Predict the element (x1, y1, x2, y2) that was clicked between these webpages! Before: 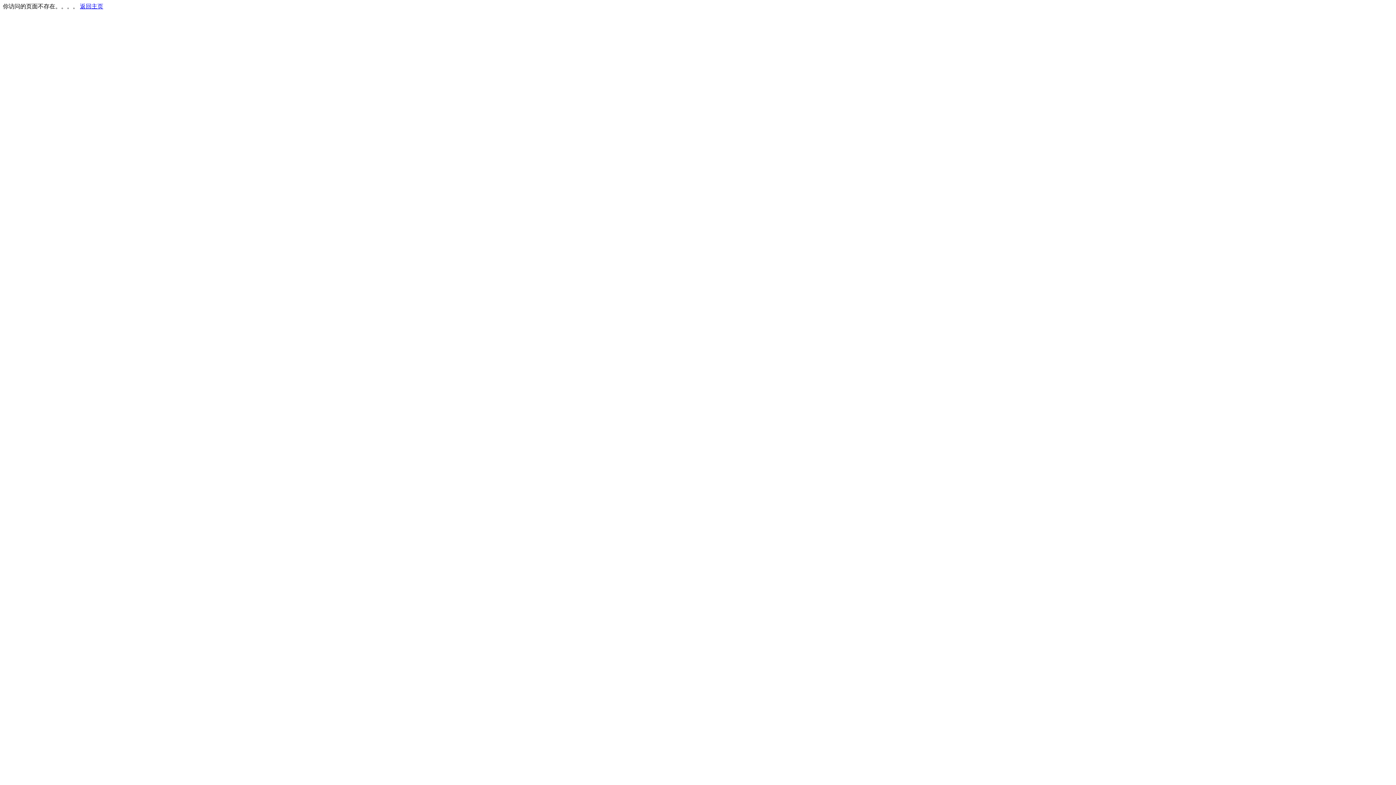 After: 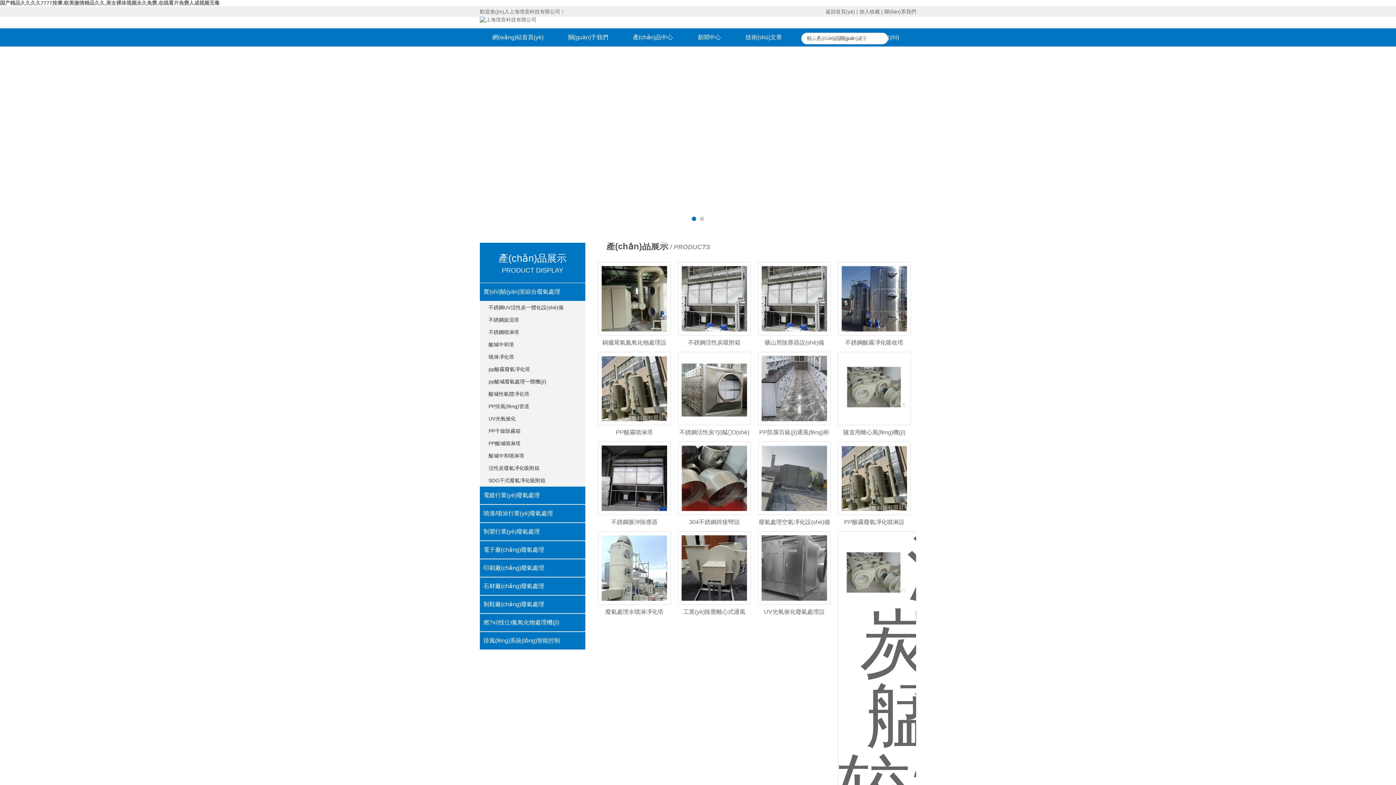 Action: bbox: (80, 3, 103, 9) label: 返回主页